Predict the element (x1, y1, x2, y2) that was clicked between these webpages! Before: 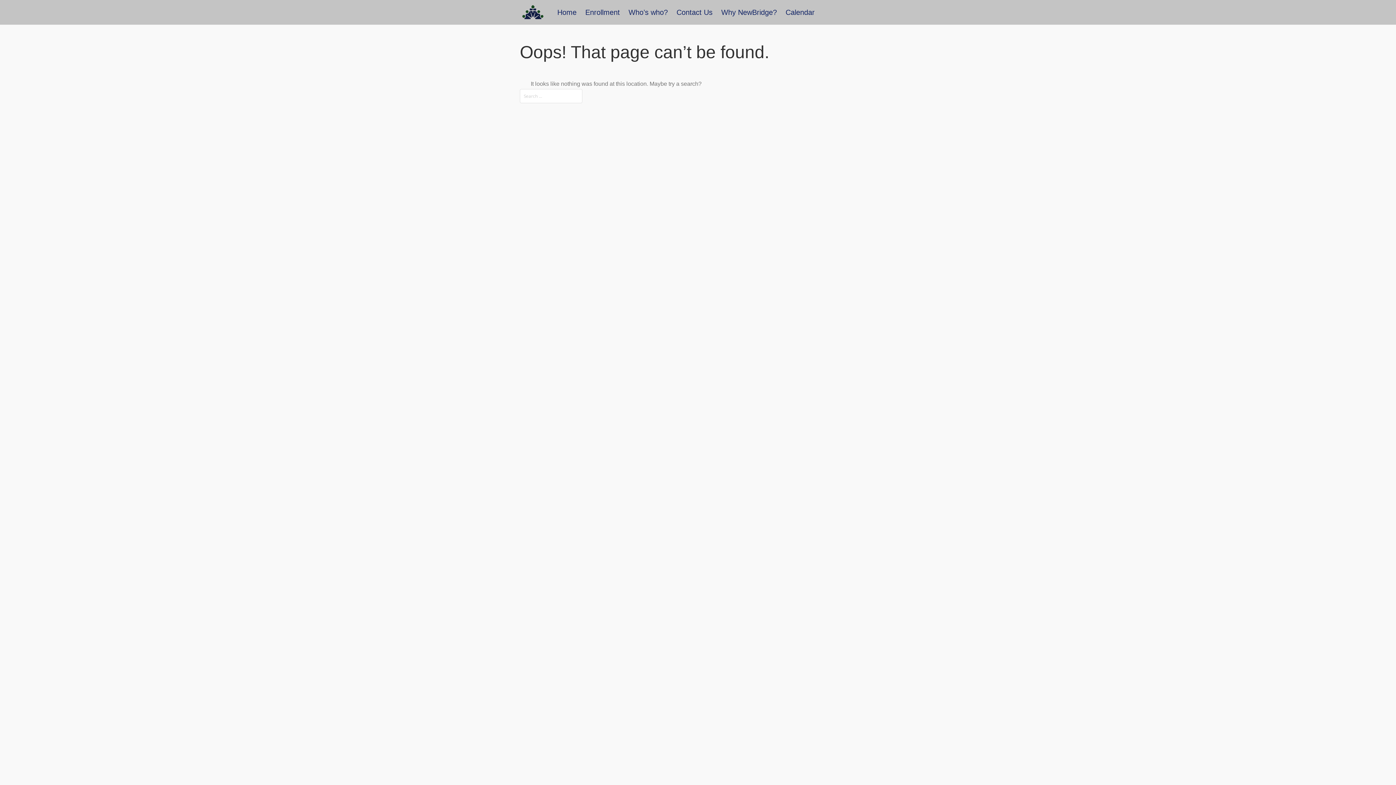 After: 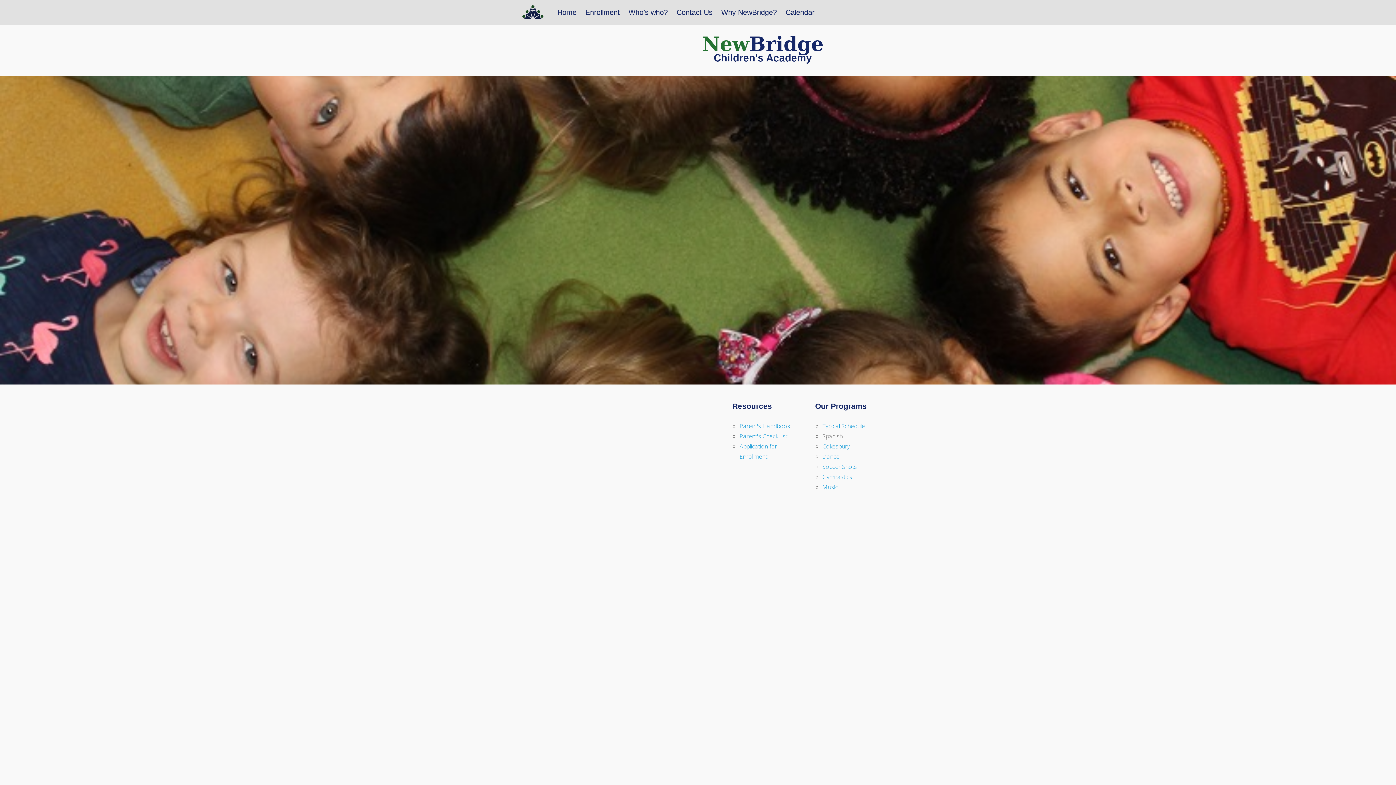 Action: bbox: (520, 4, 546, 20)